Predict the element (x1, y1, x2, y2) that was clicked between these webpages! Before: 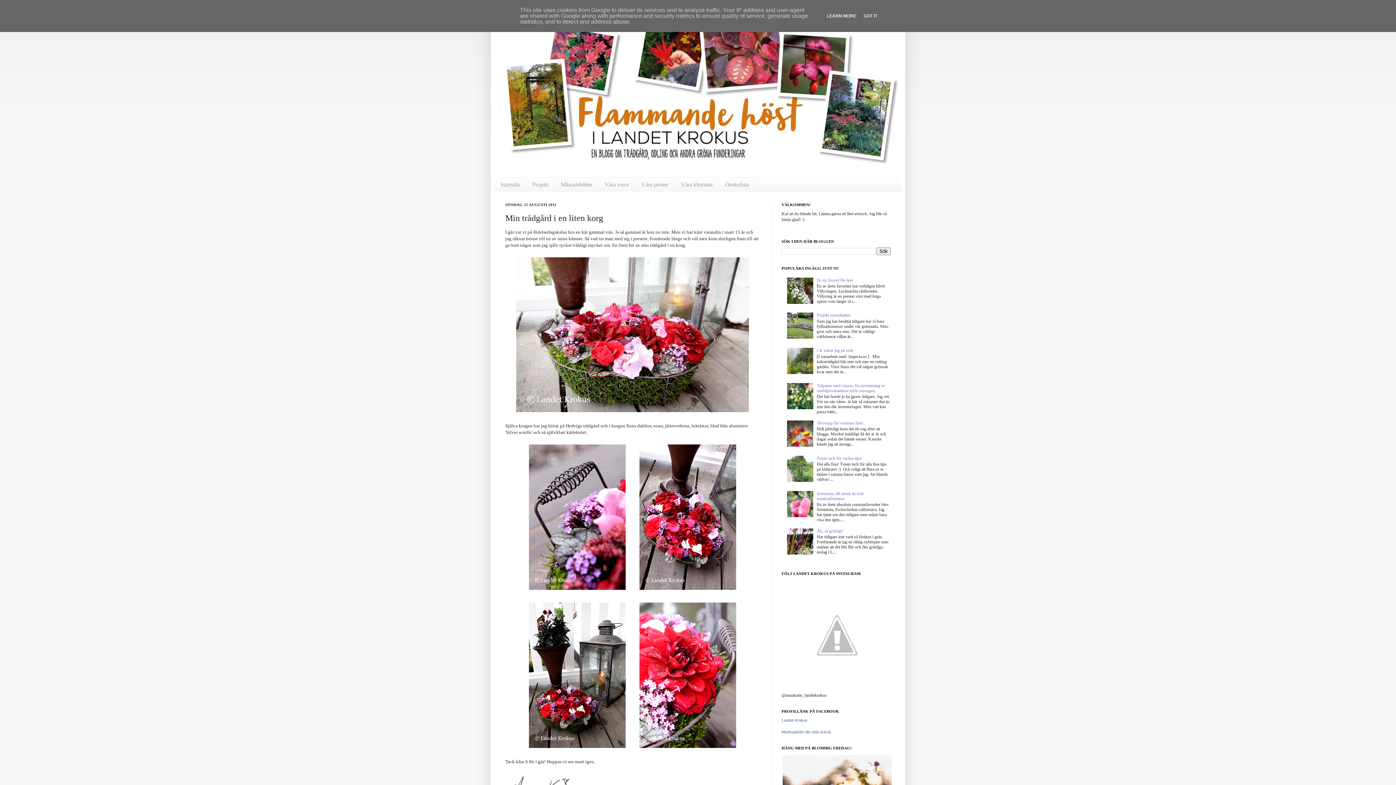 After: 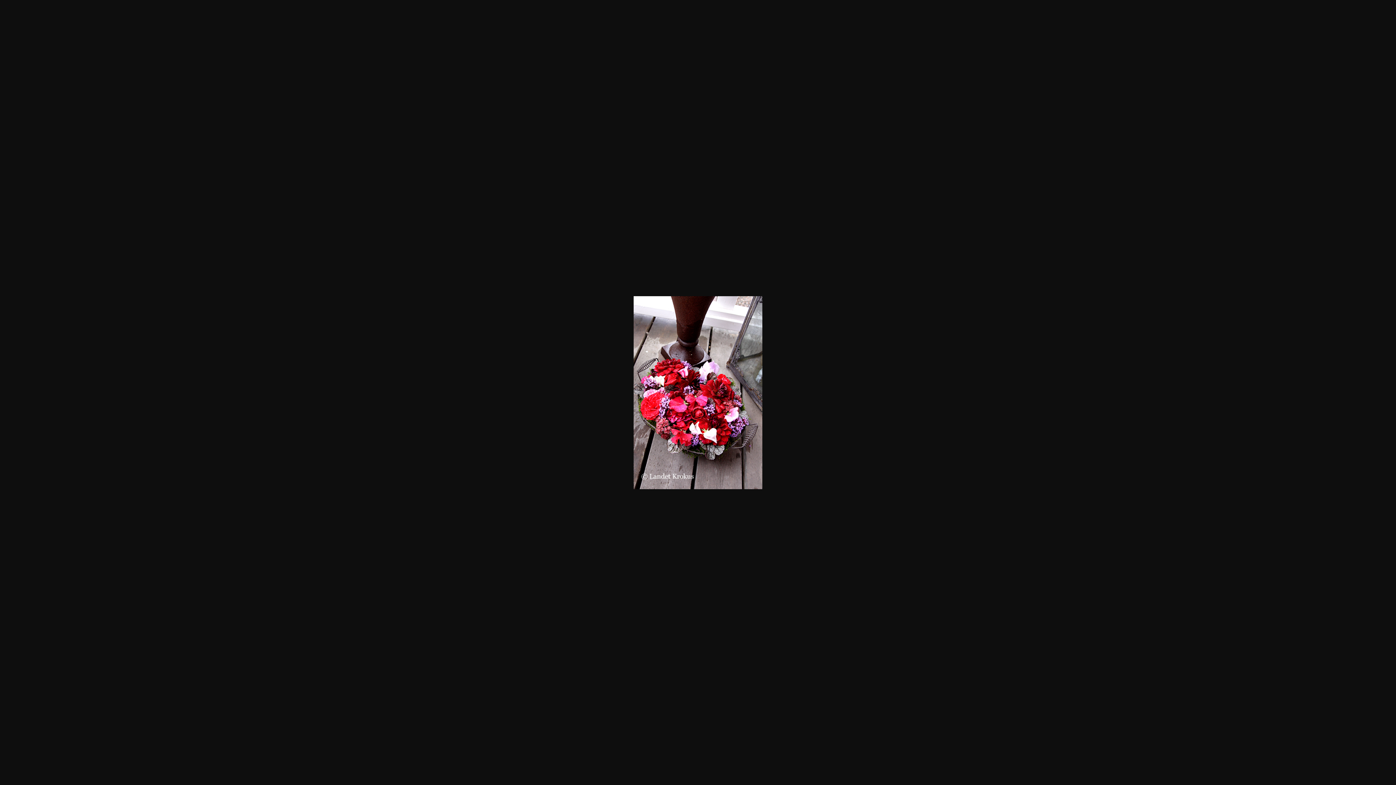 Action: bbox: (637, 588, 738, 593)